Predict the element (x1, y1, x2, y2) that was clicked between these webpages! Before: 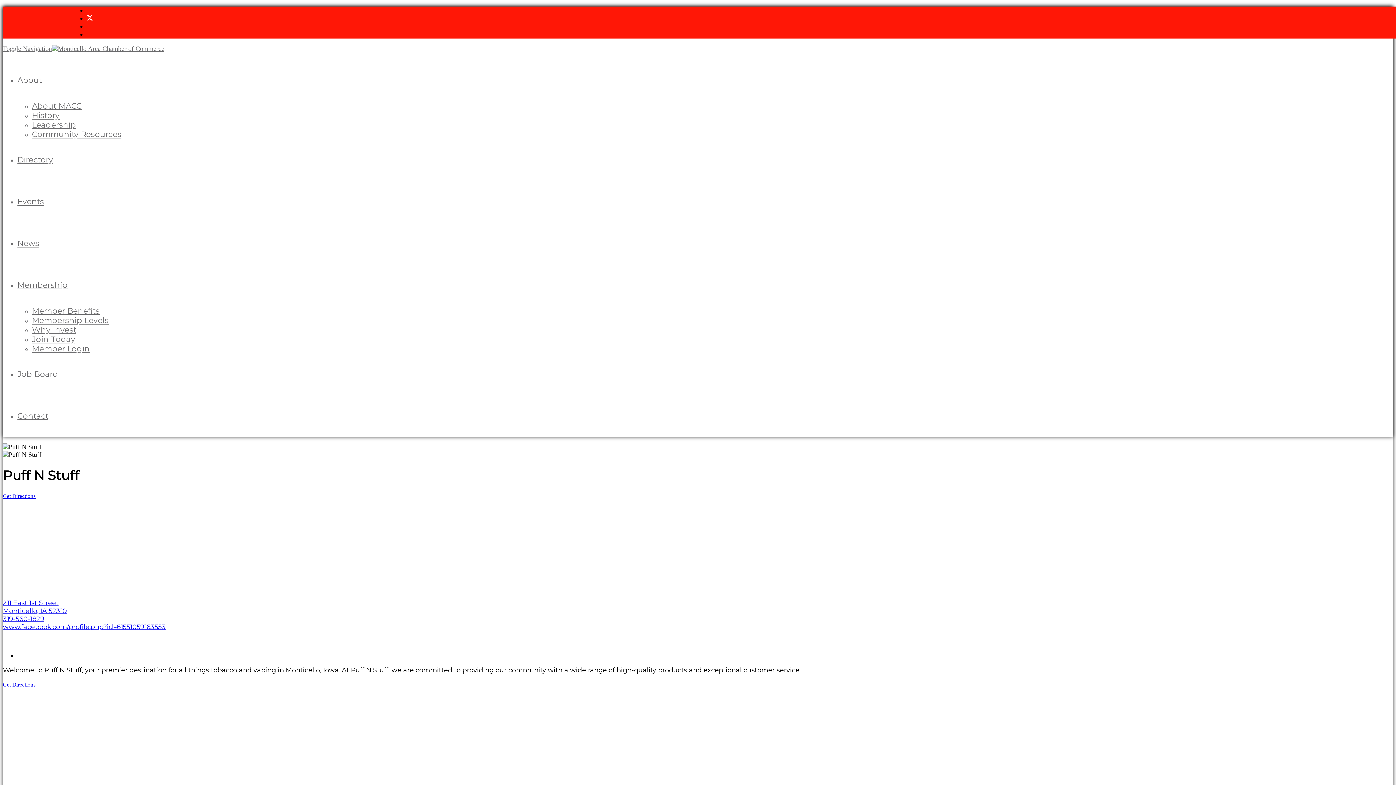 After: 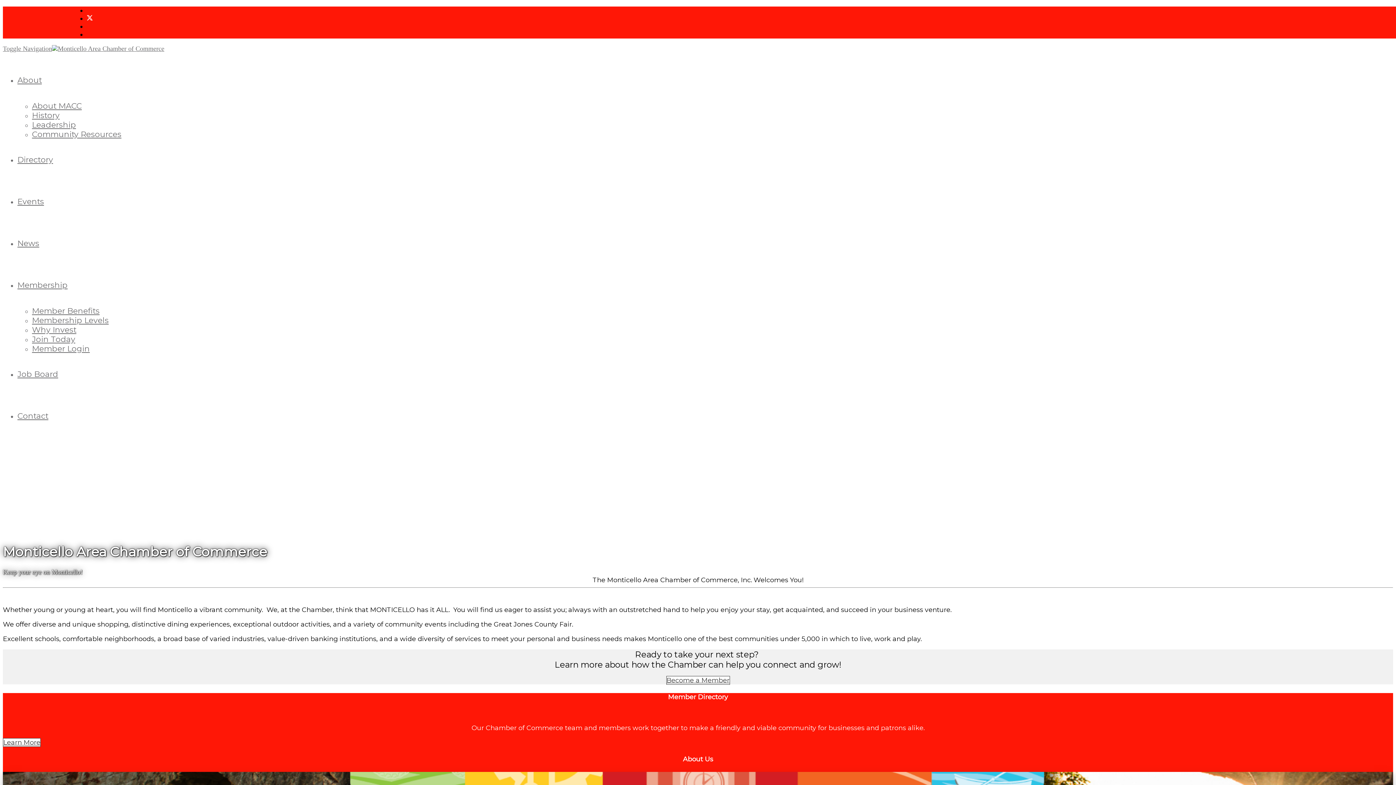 Action: bbox: (52, 45, 164, 52)